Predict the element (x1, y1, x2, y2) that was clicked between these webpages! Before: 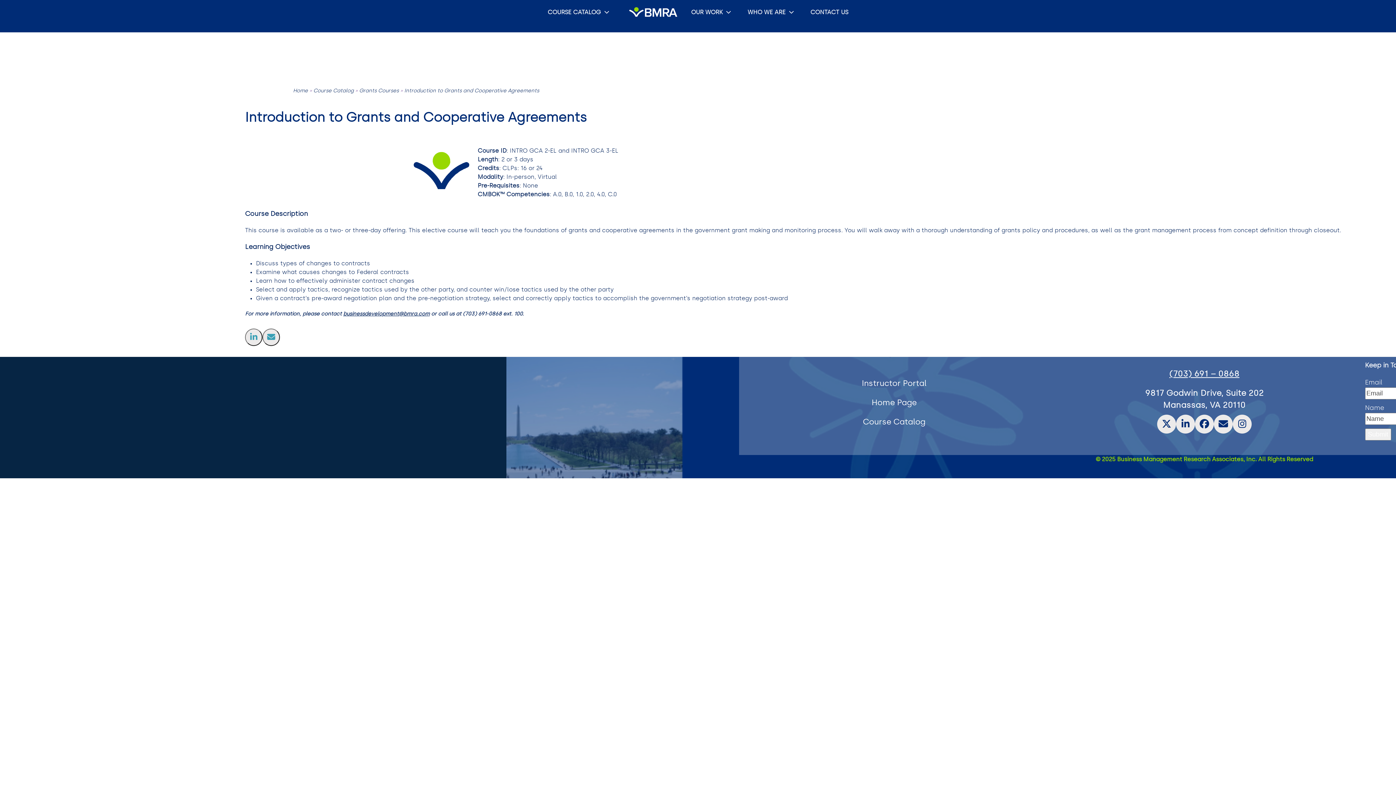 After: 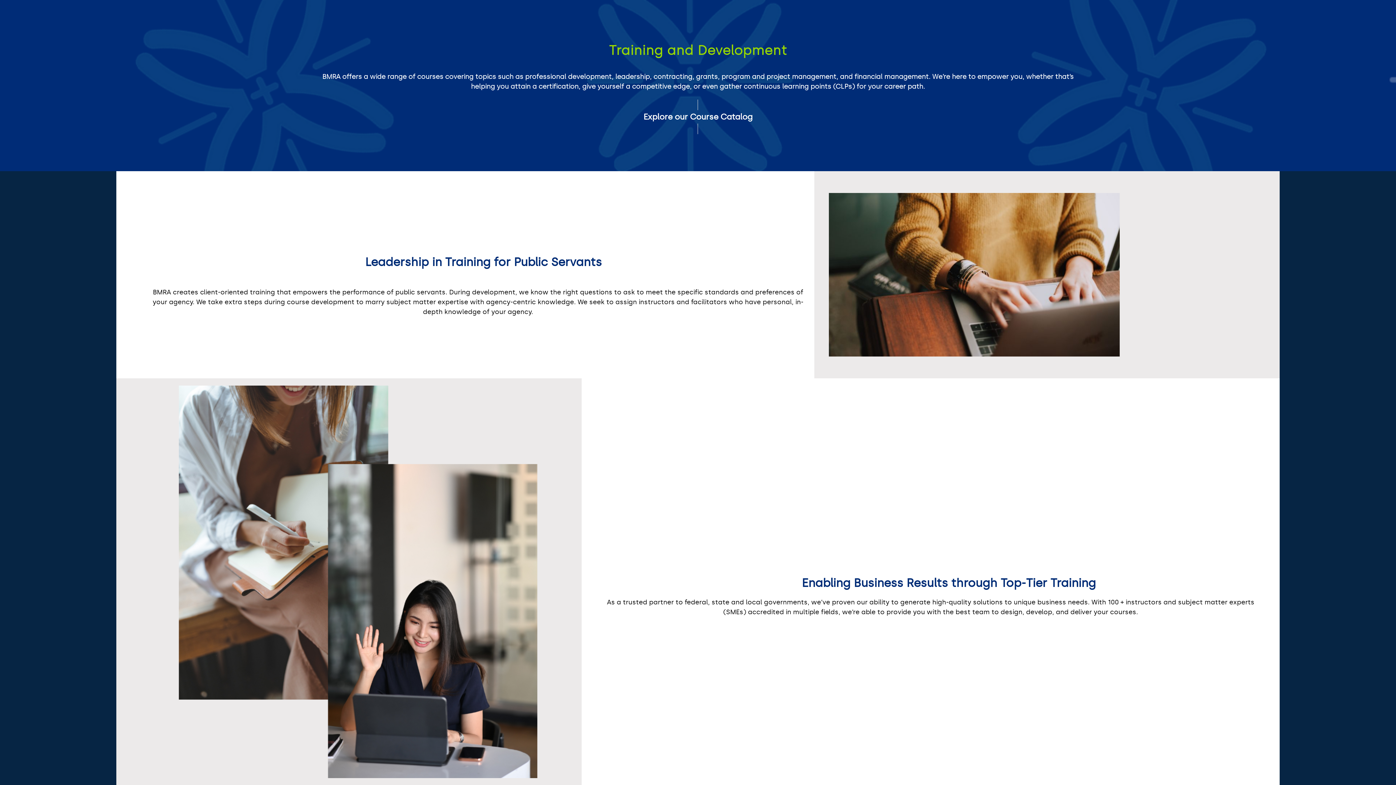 Action: label: OUR WORK  bbox: (686, 1, 736, 23)